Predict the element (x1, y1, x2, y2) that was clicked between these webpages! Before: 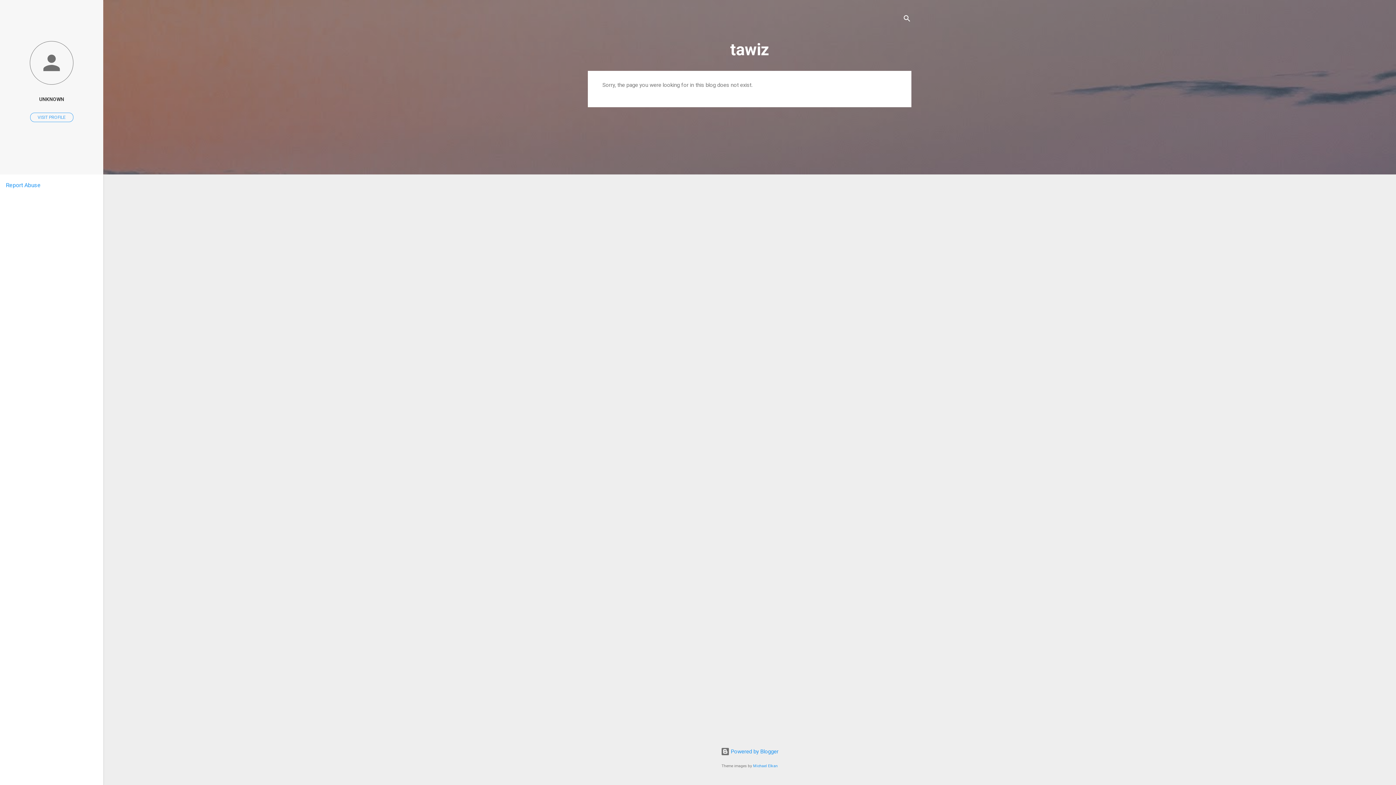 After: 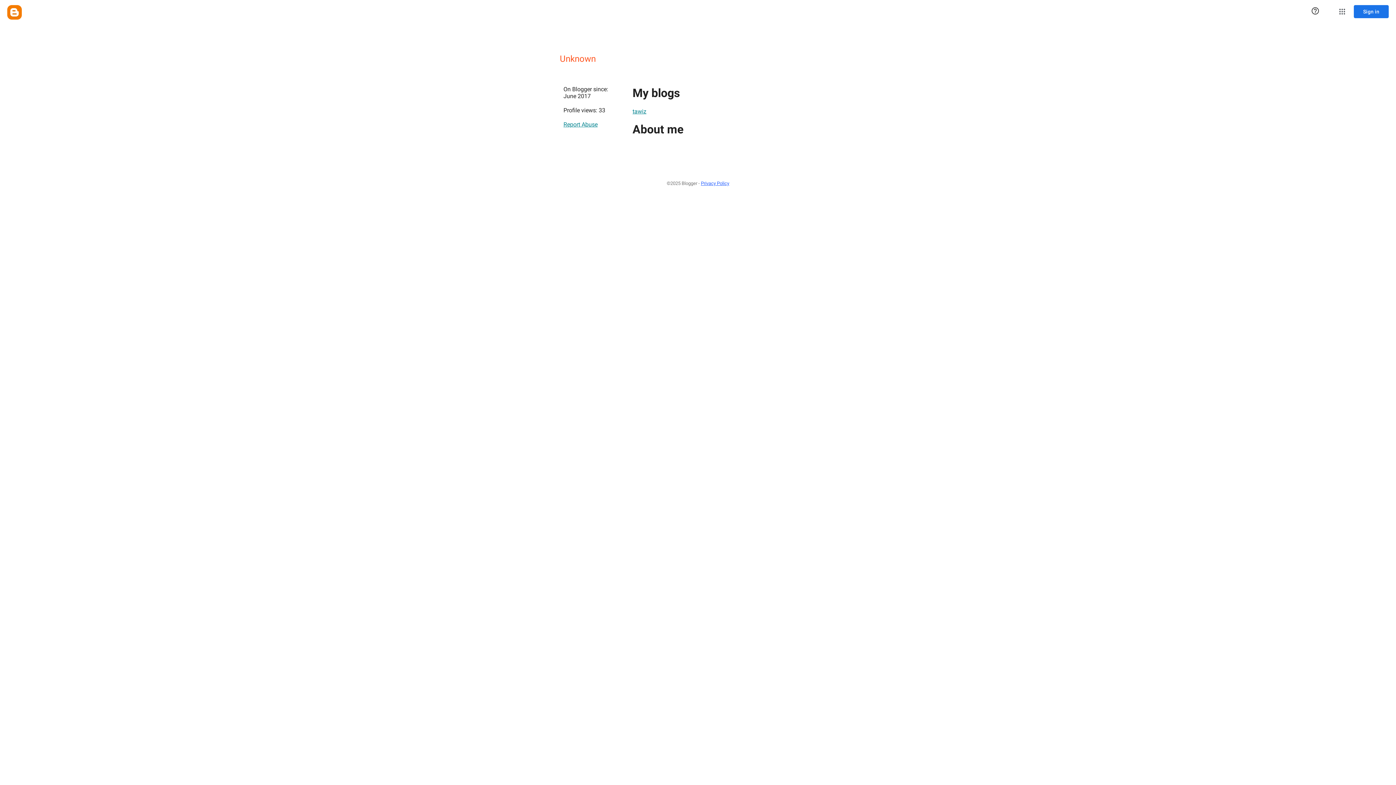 Action: bbox: (30, 112, 73, 122) label: VISIT PROFILE